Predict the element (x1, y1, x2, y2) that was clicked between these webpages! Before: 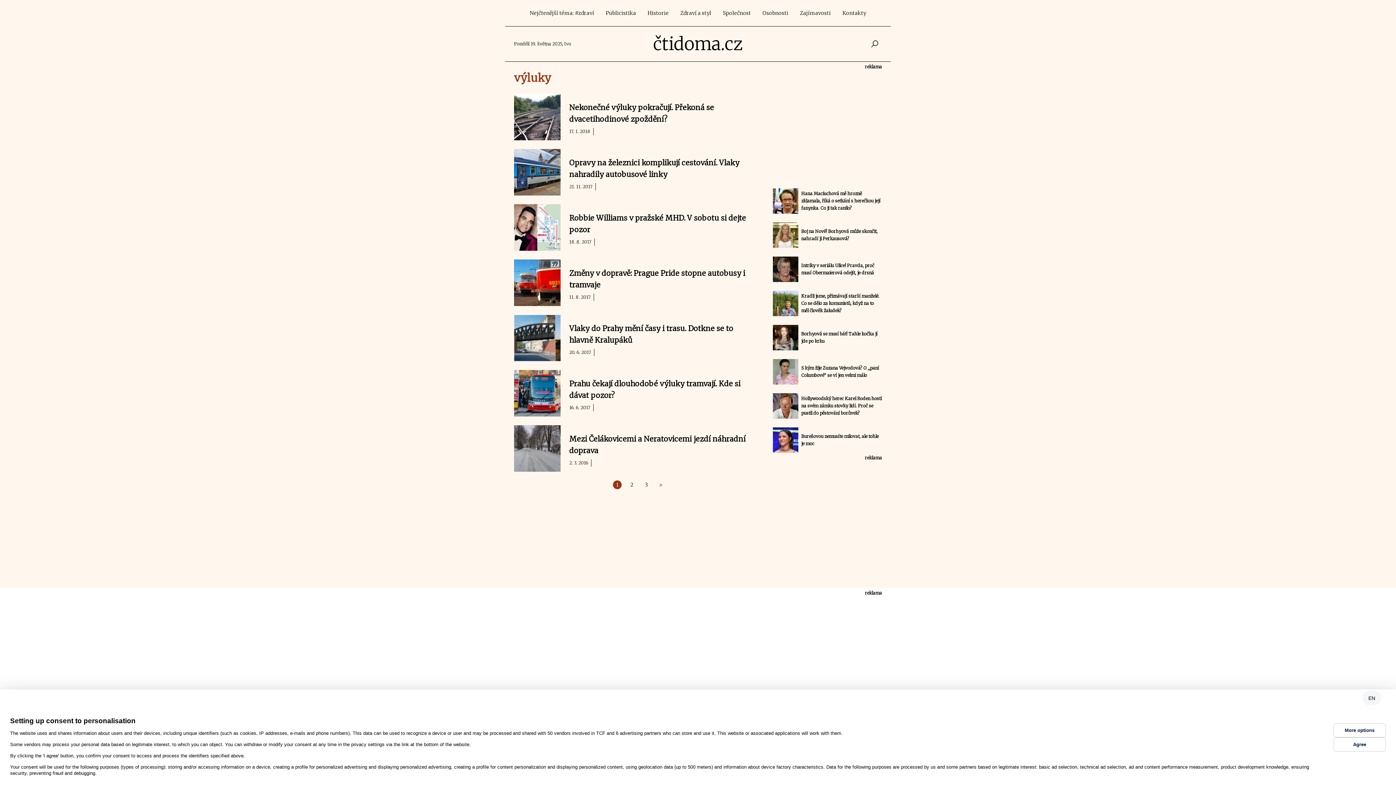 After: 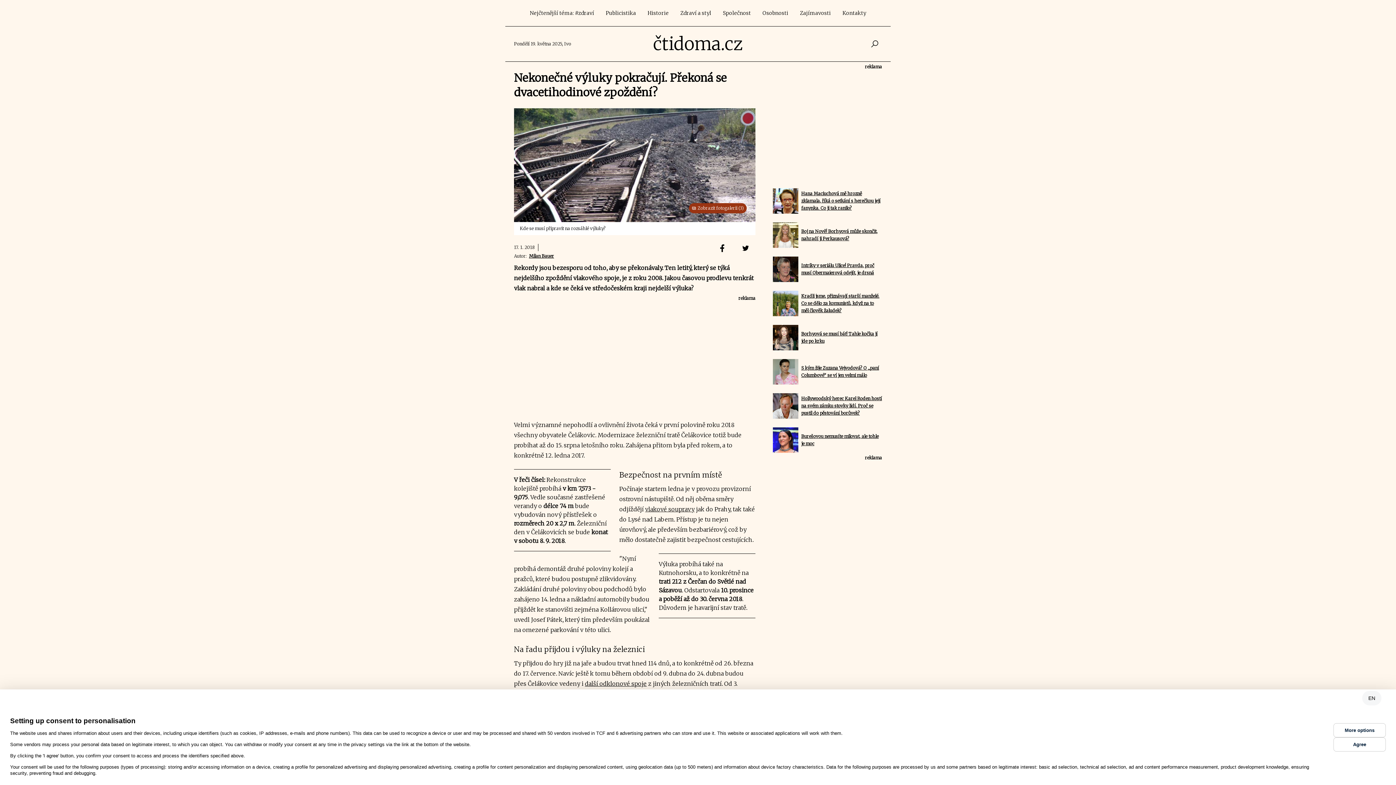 Action: bbox: (514, 93, 560, 140)